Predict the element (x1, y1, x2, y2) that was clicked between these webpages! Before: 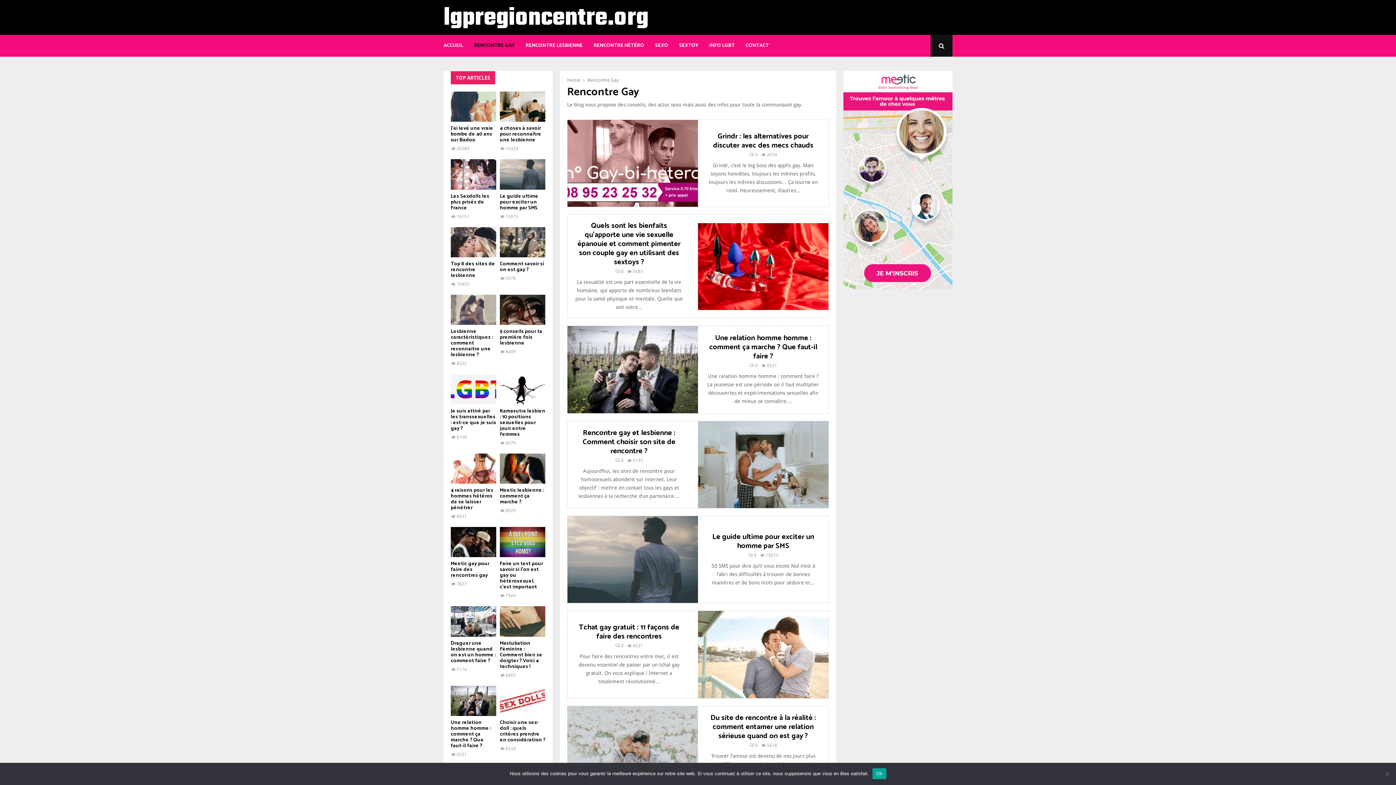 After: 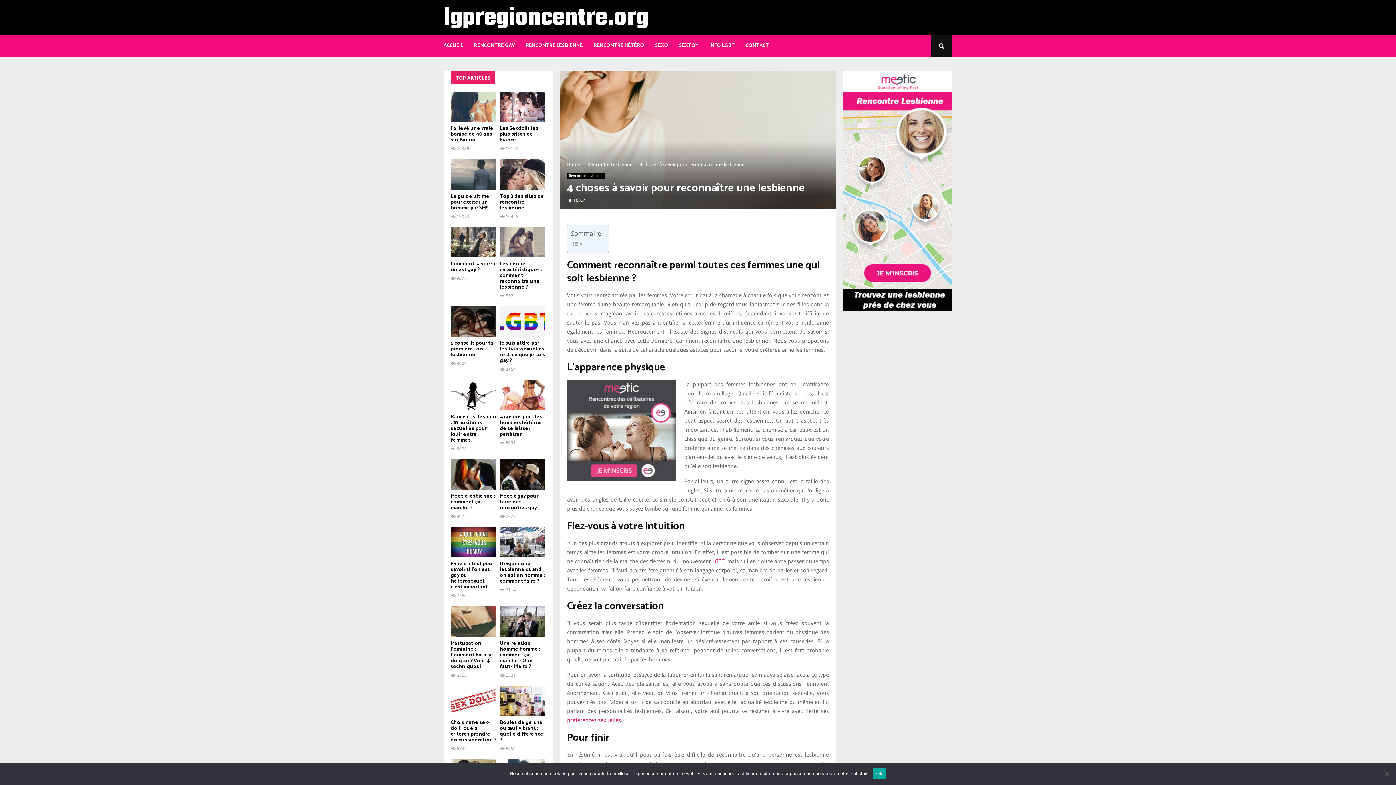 Action: bbox: (500, 124, 541, 144) label: 4 choses à savoir pour reconnaître une lesbienne